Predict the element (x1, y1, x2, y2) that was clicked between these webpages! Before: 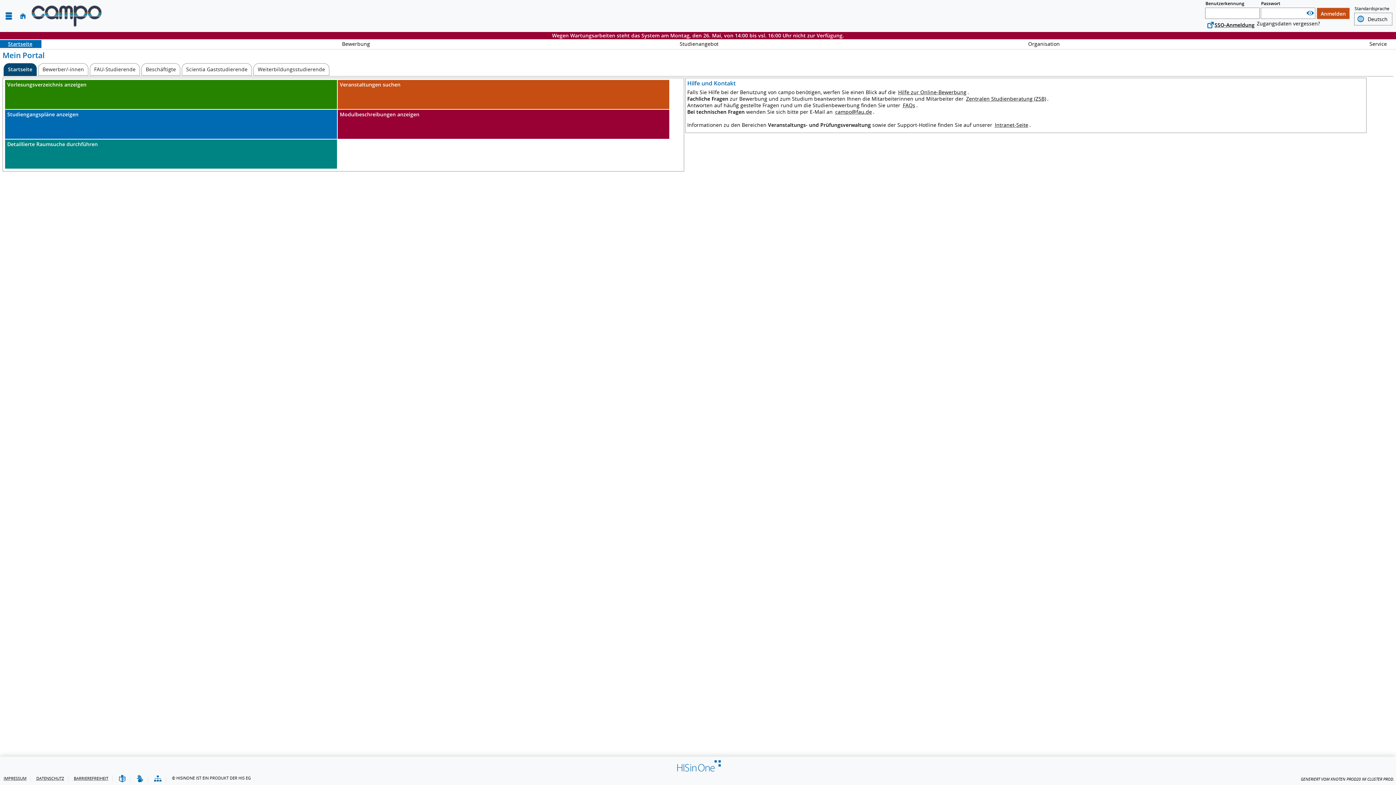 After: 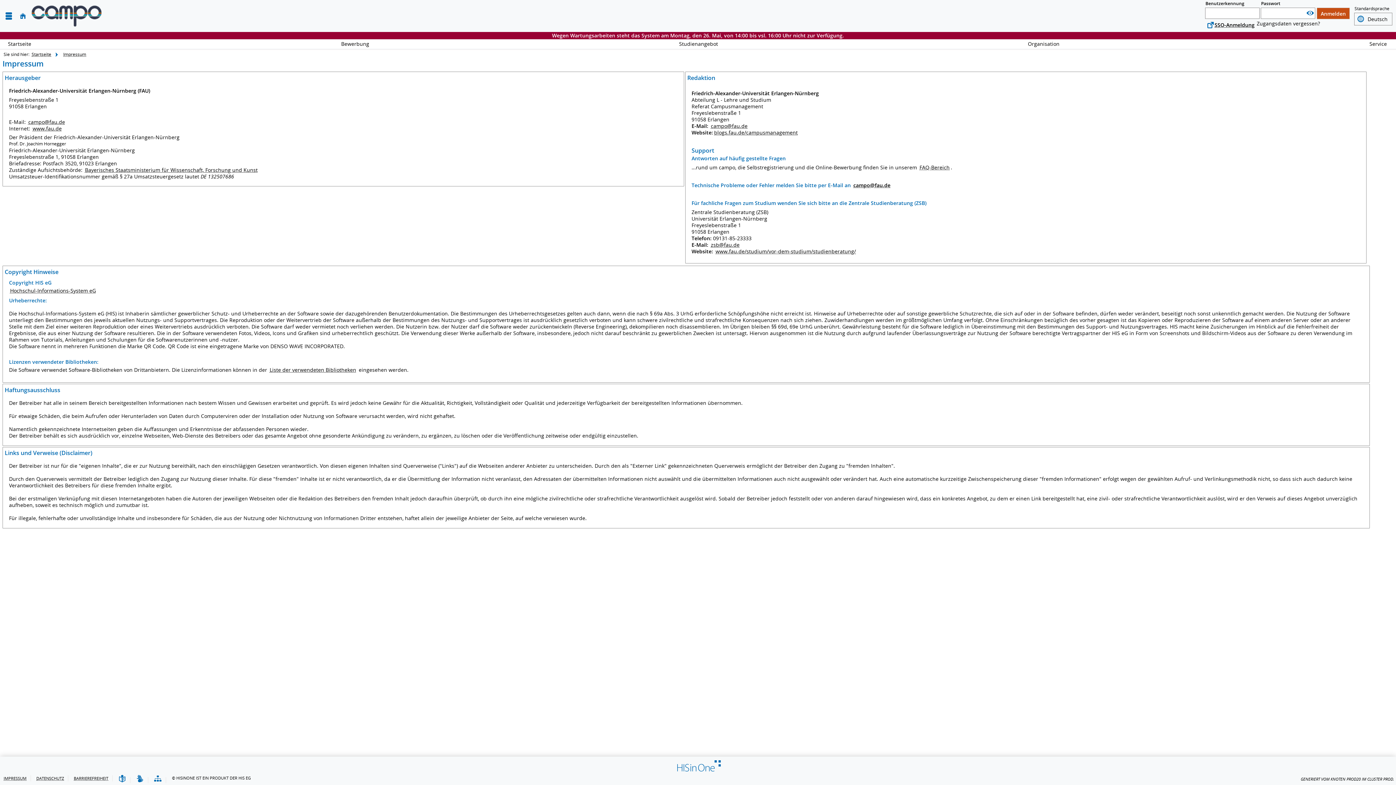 Action: bbox: (2, 775, 27, 782) label: IMPRESSUM